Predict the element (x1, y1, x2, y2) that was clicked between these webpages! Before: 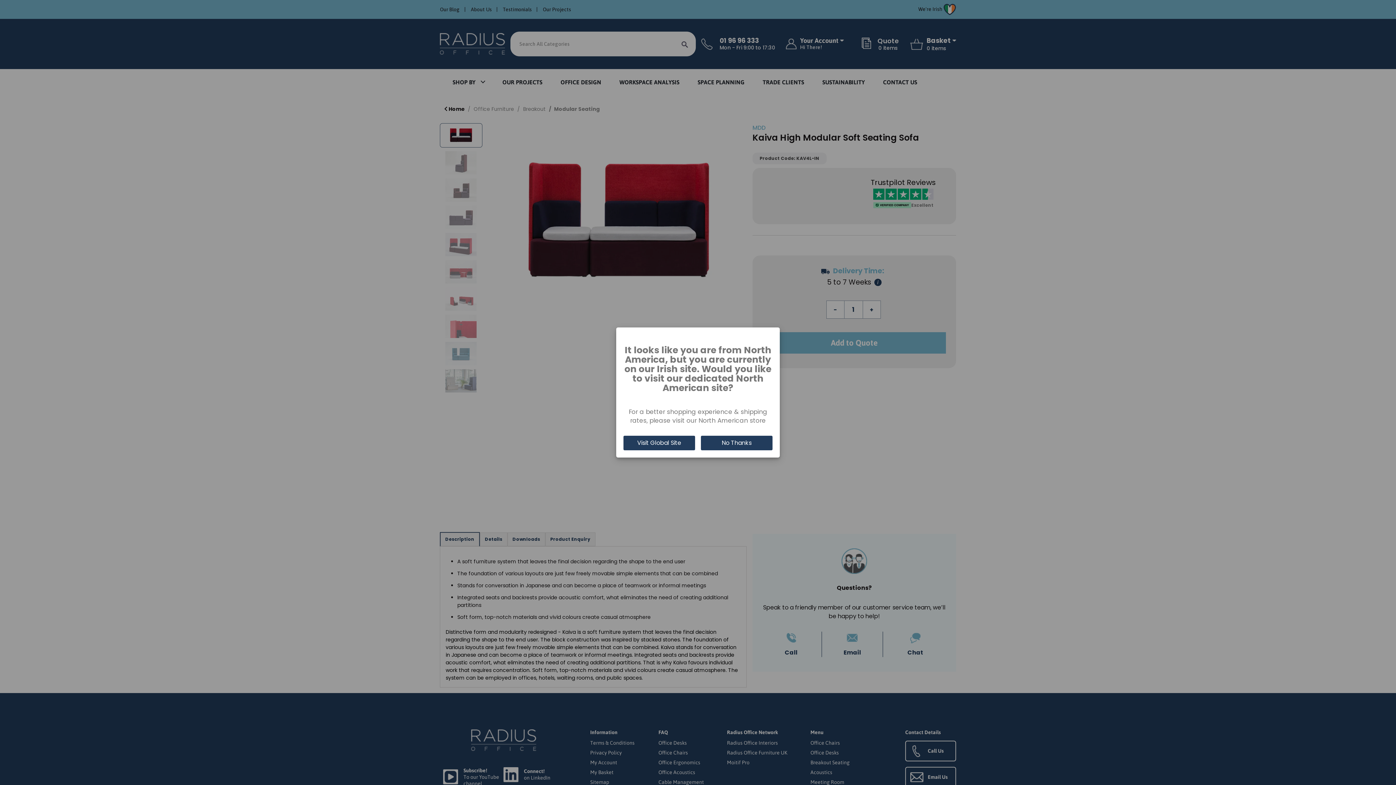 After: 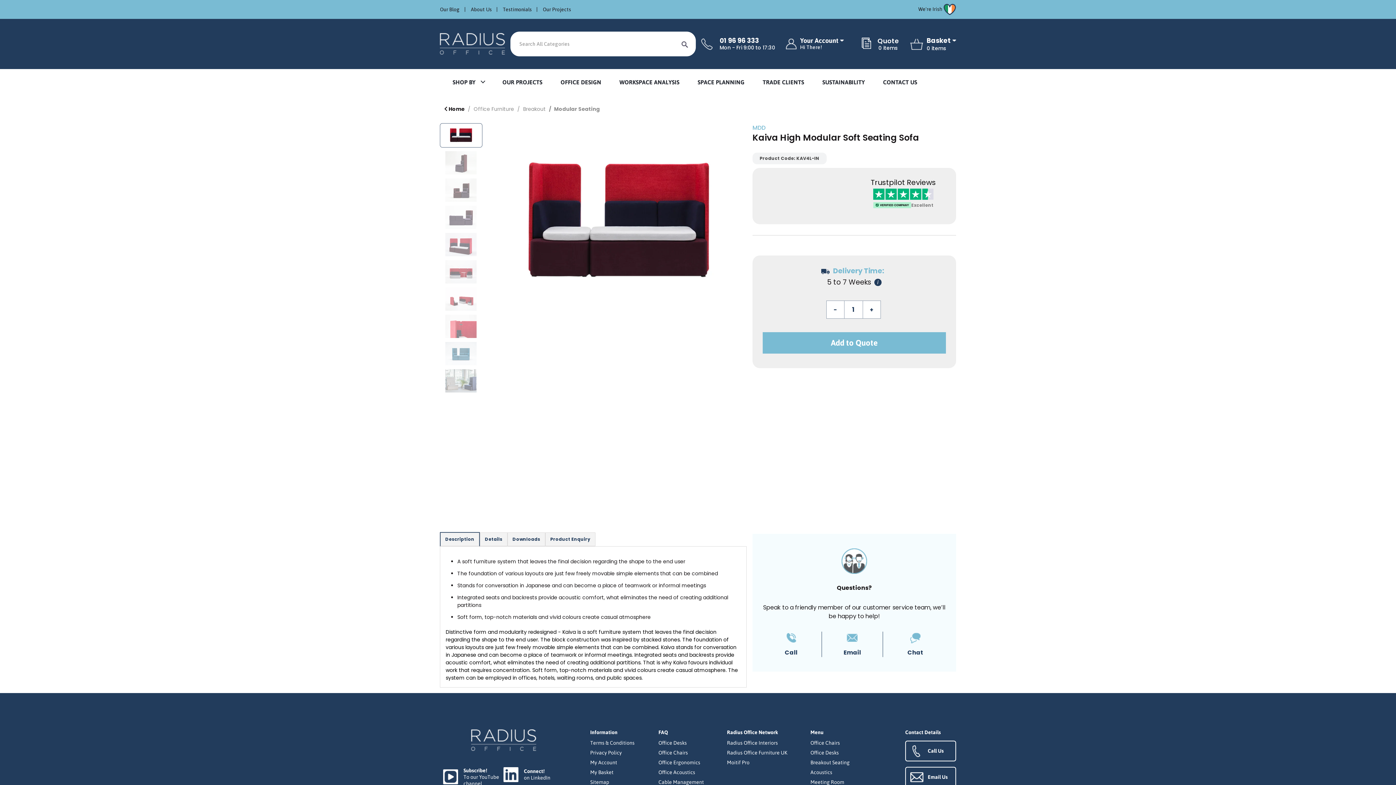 Action: bbox: (701, 436, 772, 450) label: No Thanks